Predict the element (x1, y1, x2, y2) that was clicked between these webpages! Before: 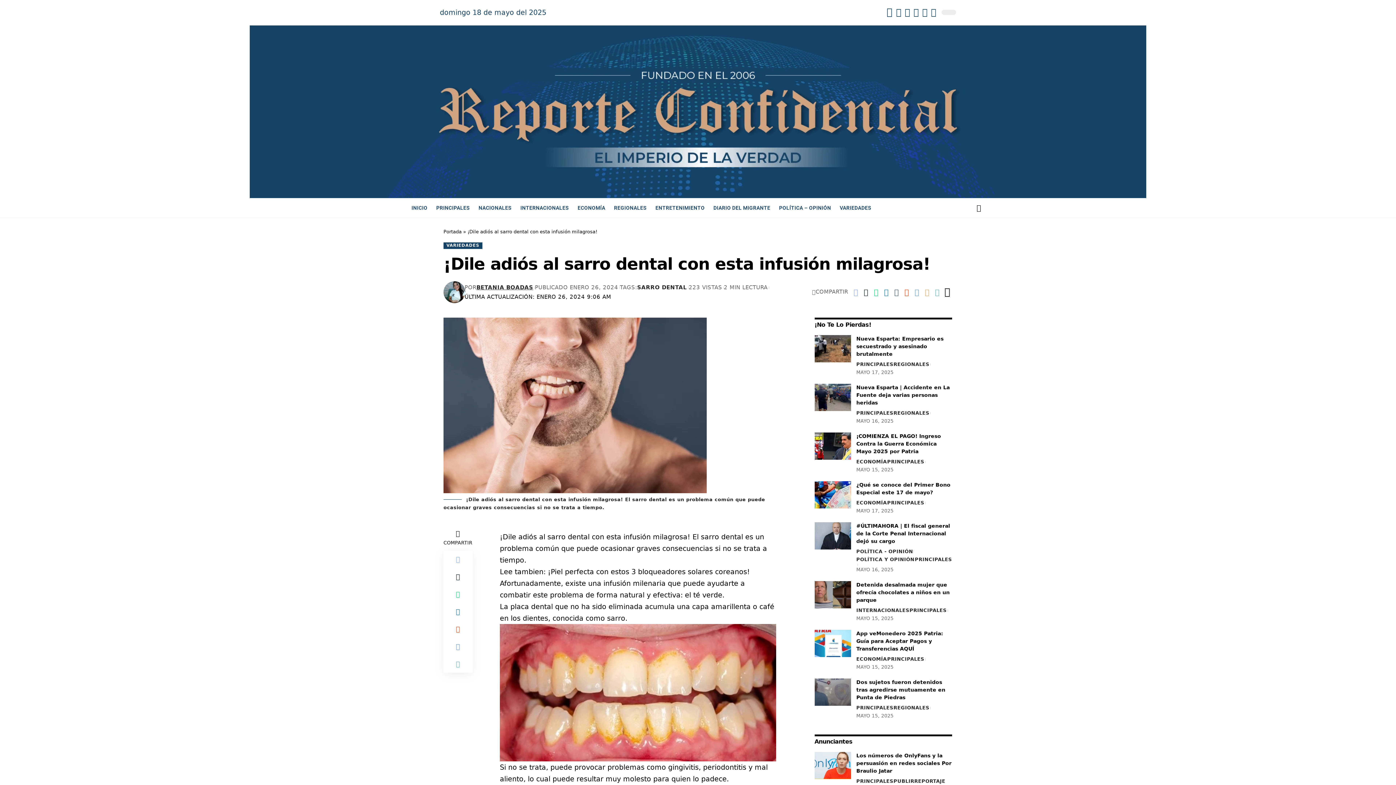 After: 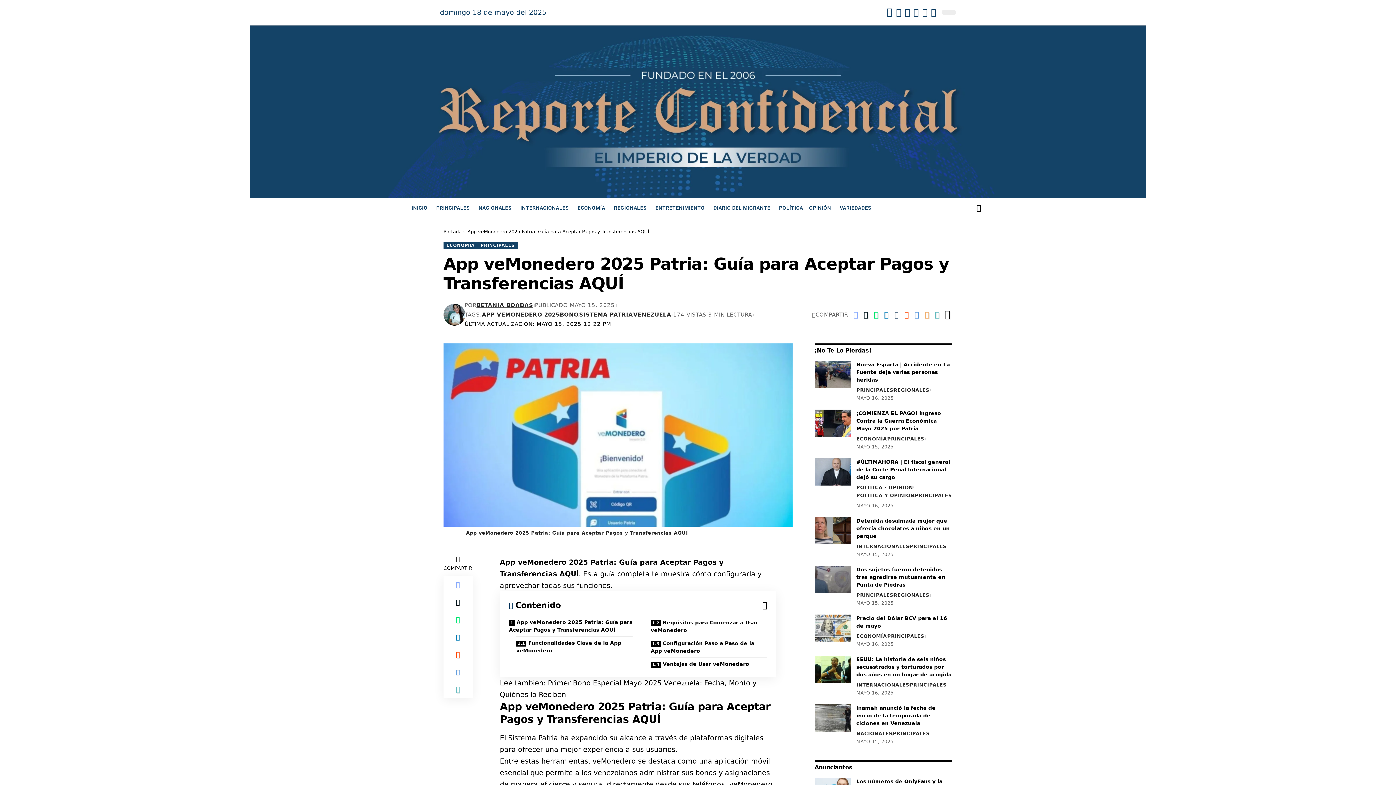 Action: bbox: (856, 631, 943, 652) label: App veMonedero 2025 Patria: Guía para Aceptar Pagos y Transferencias AQUÍ